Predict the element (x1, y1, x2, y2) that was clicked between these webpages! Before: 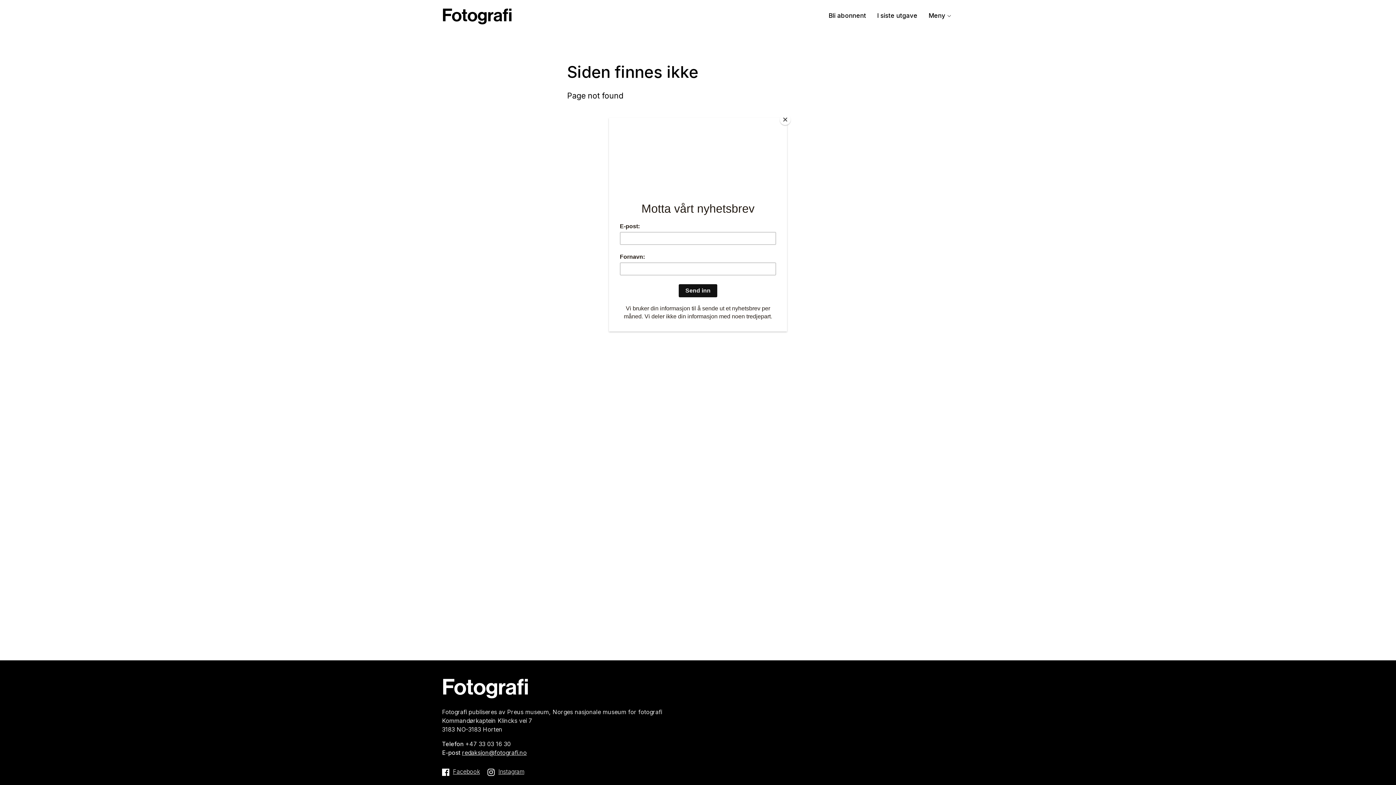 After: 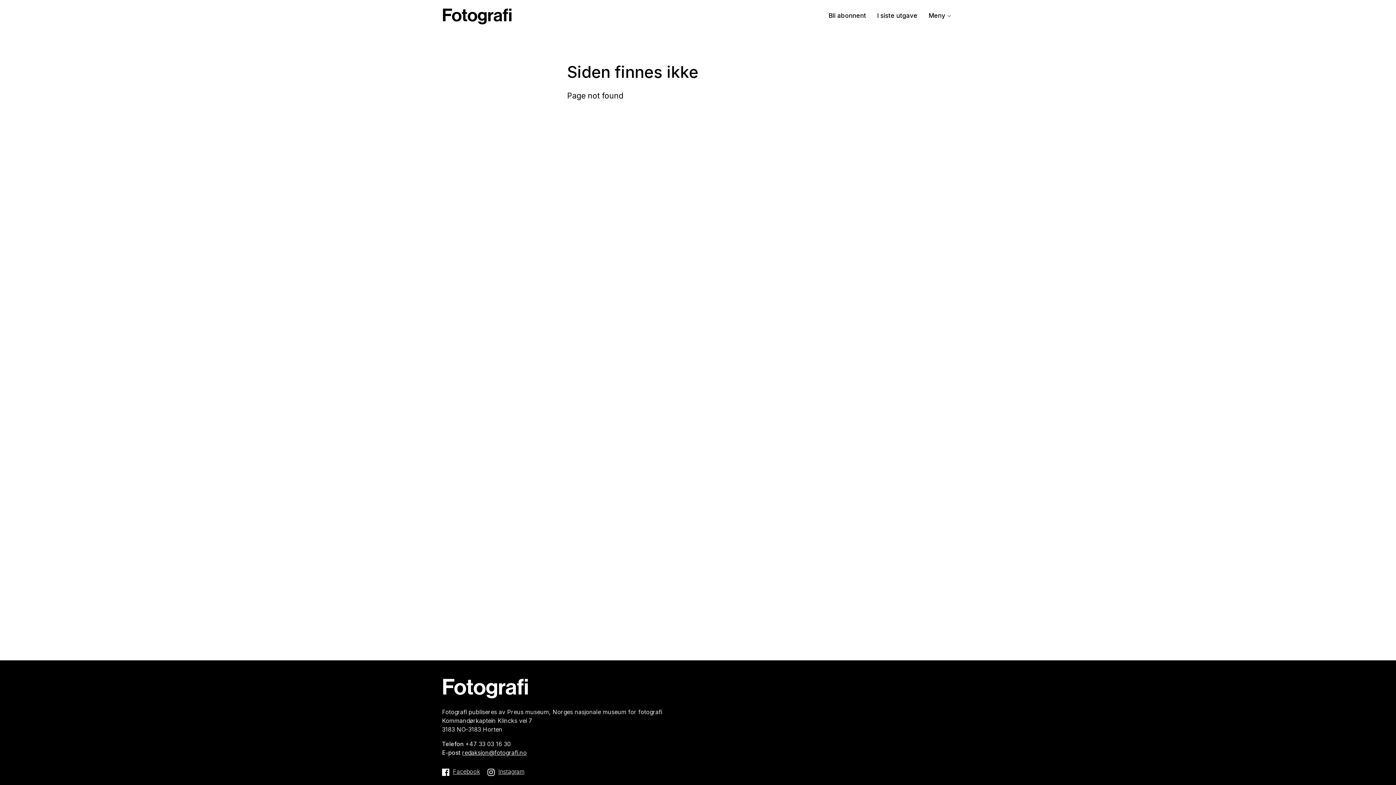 Action: bbox: (780, 114, 790, 125) label: Close